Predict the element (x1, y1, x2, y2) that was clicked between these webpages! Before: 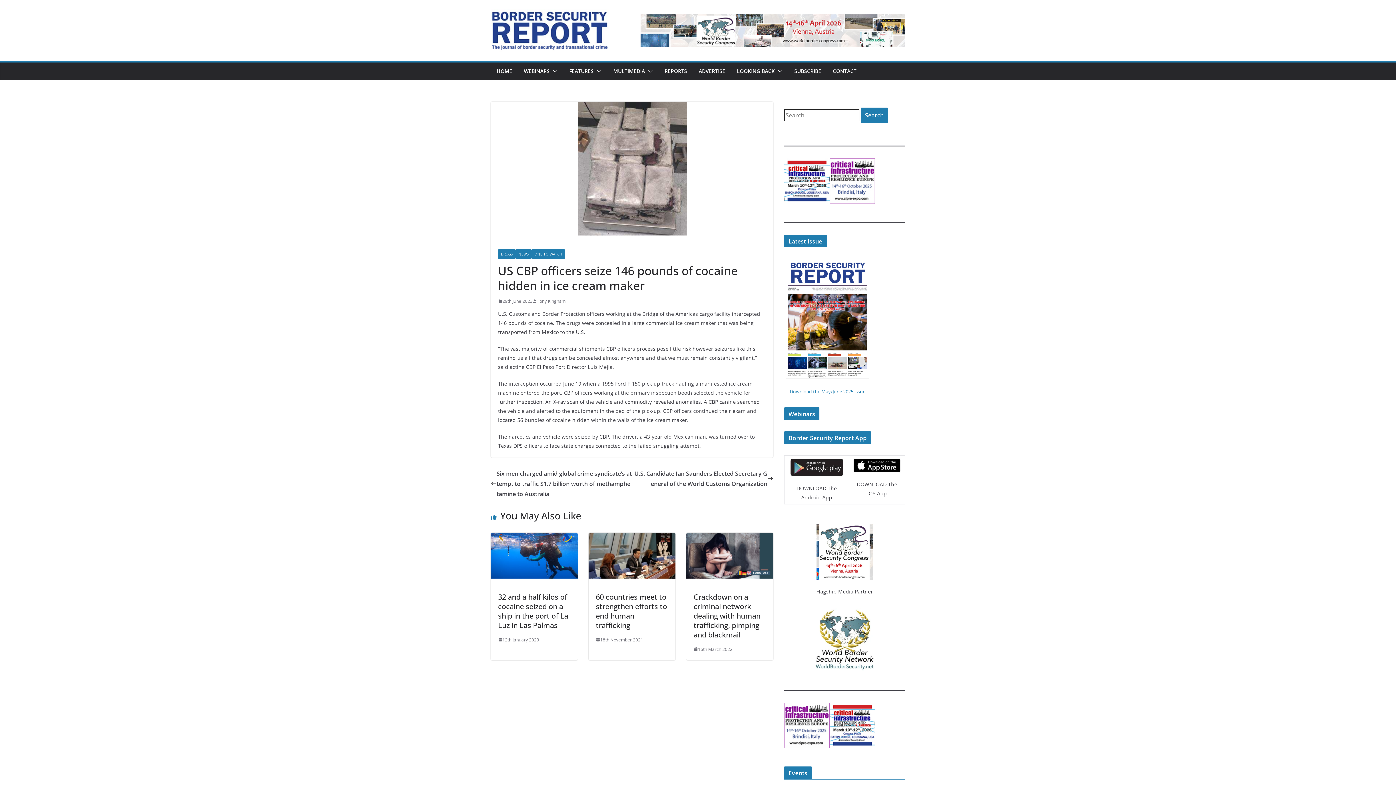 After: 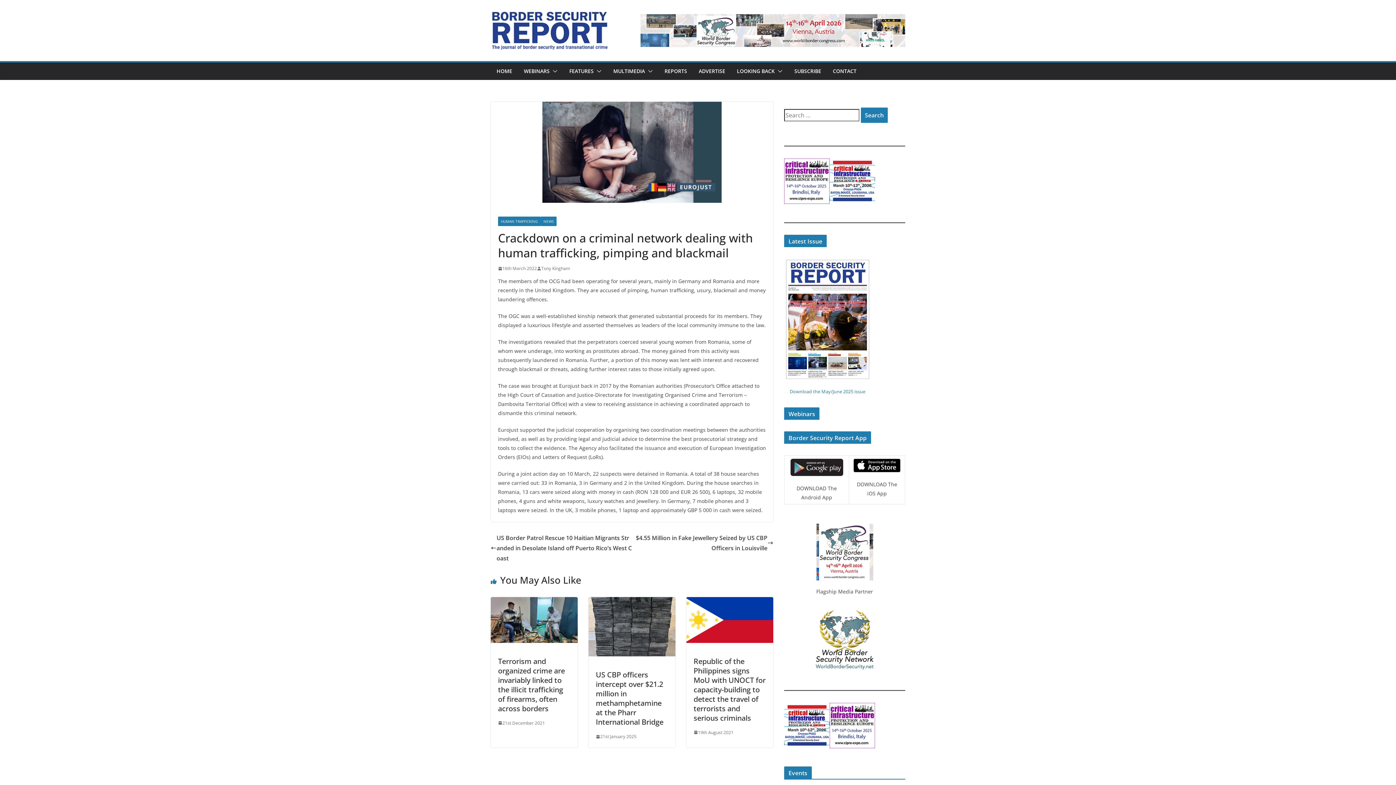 Action: bbox: (693, 592, 760, 639) label: Crackdown on a criminal network dealing with human trafficking, pimping and blackmail